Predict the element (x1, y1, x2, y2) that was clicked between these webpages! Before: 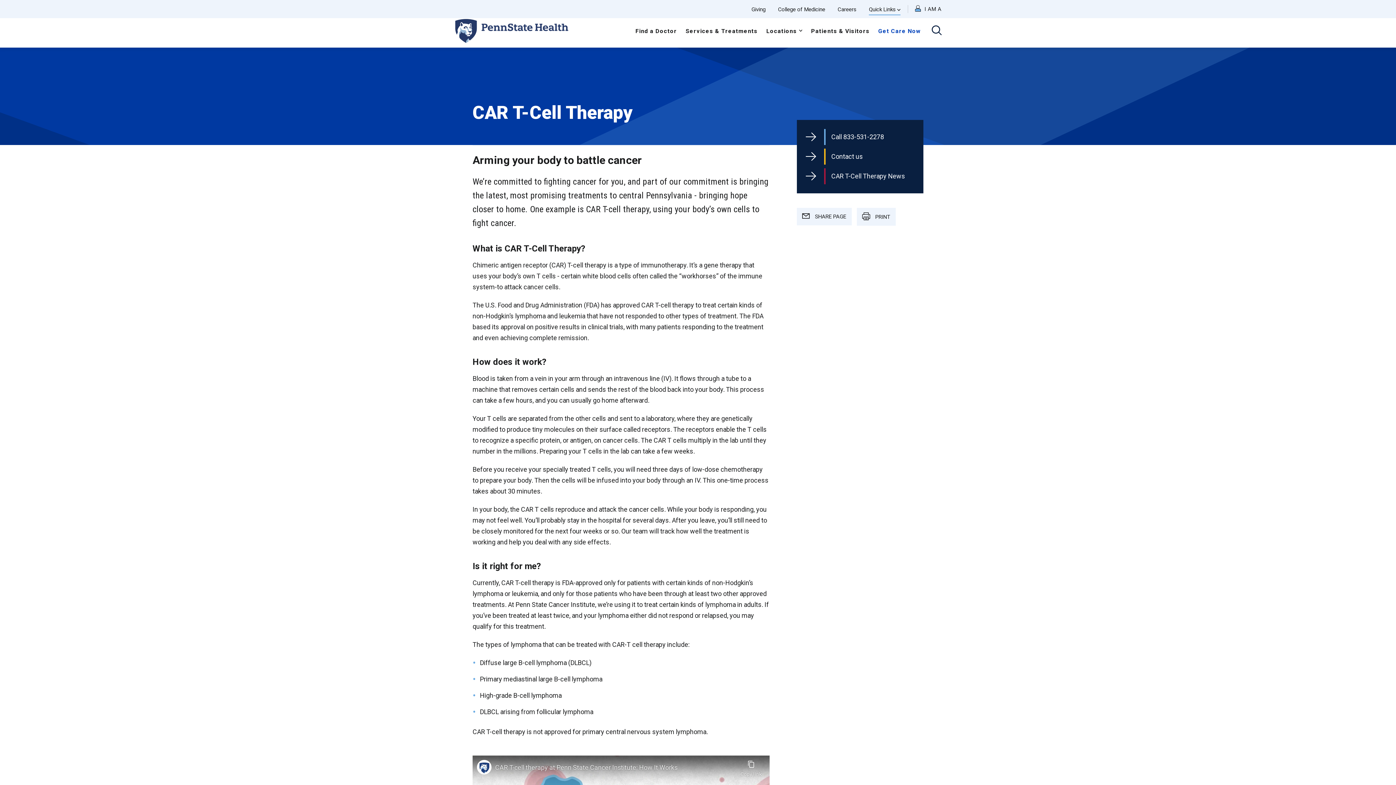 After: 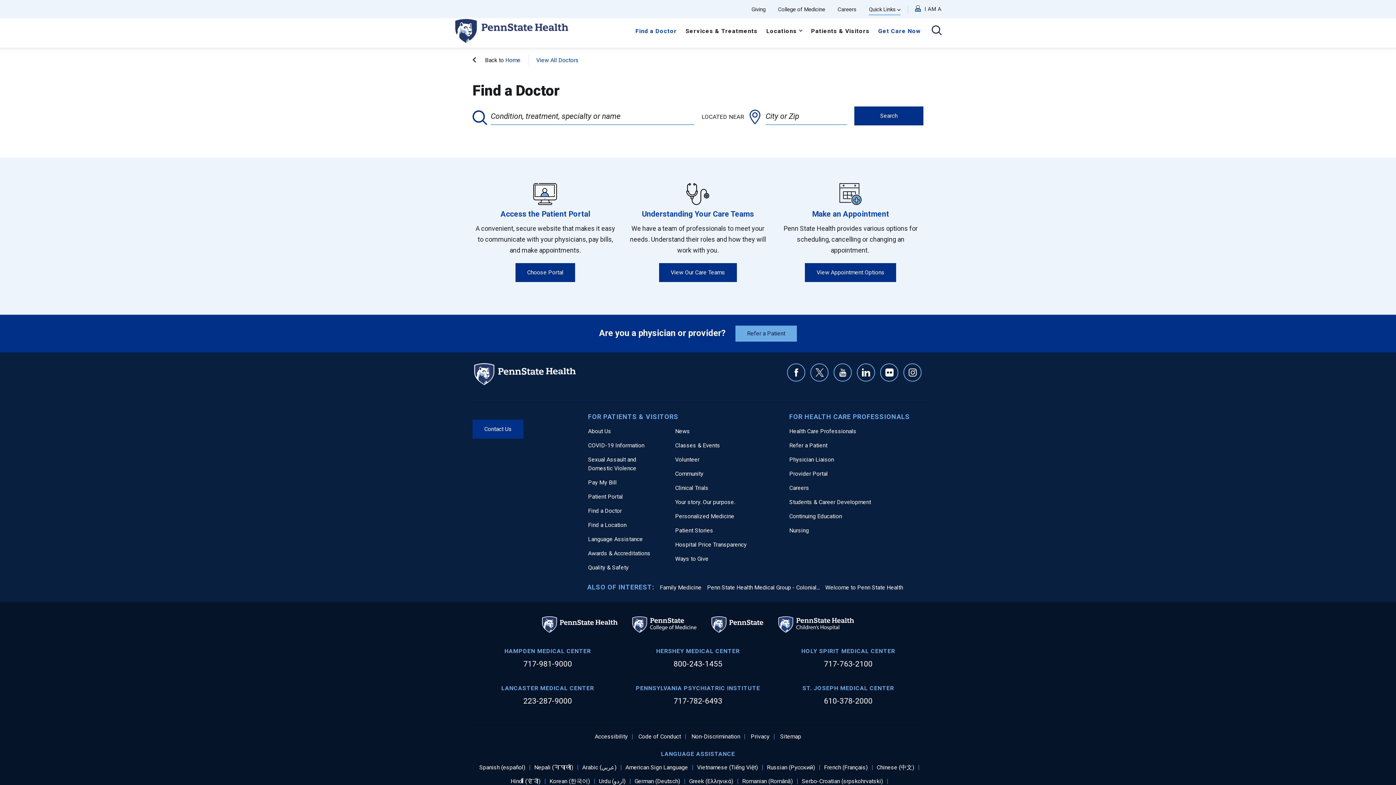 Action: bbox: (635, 27, 677, 34) label: Find a Doctor